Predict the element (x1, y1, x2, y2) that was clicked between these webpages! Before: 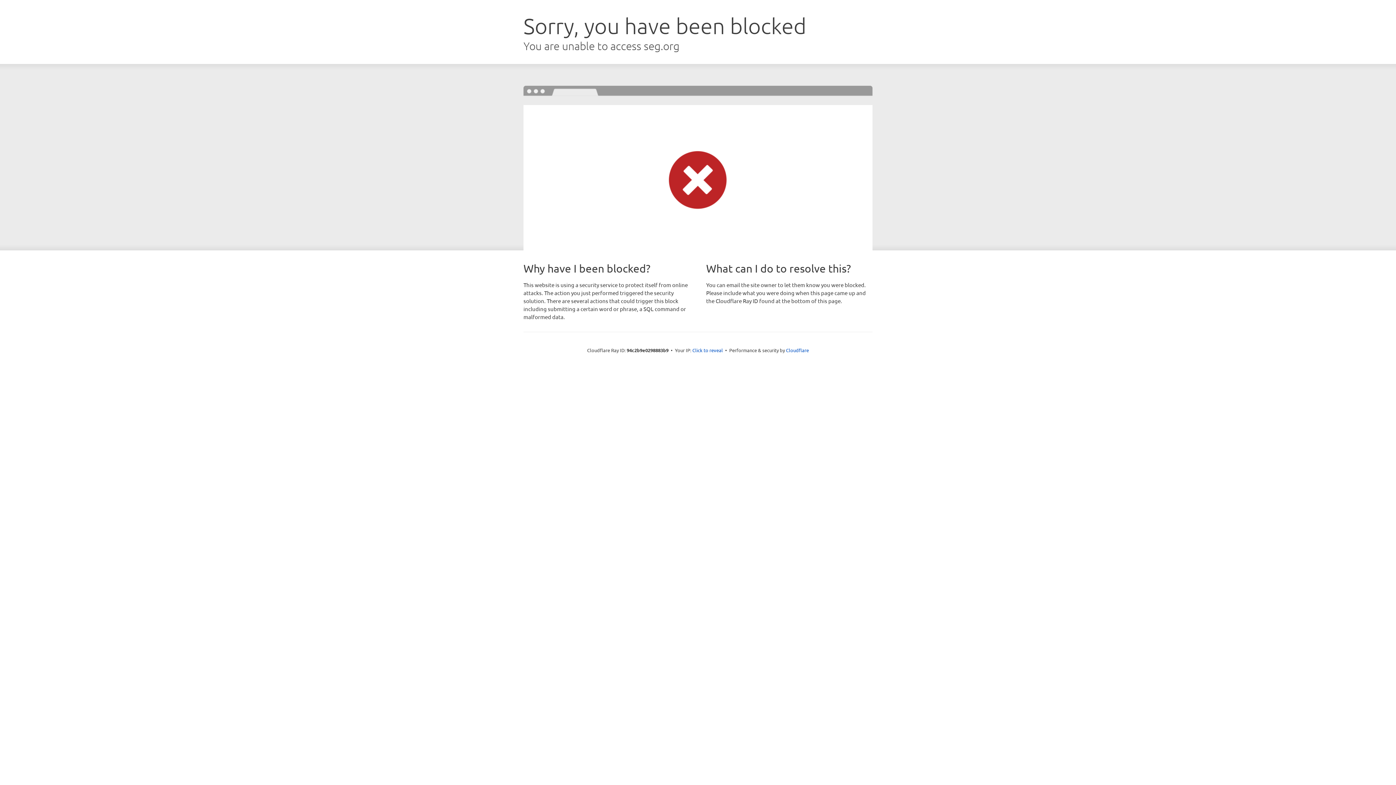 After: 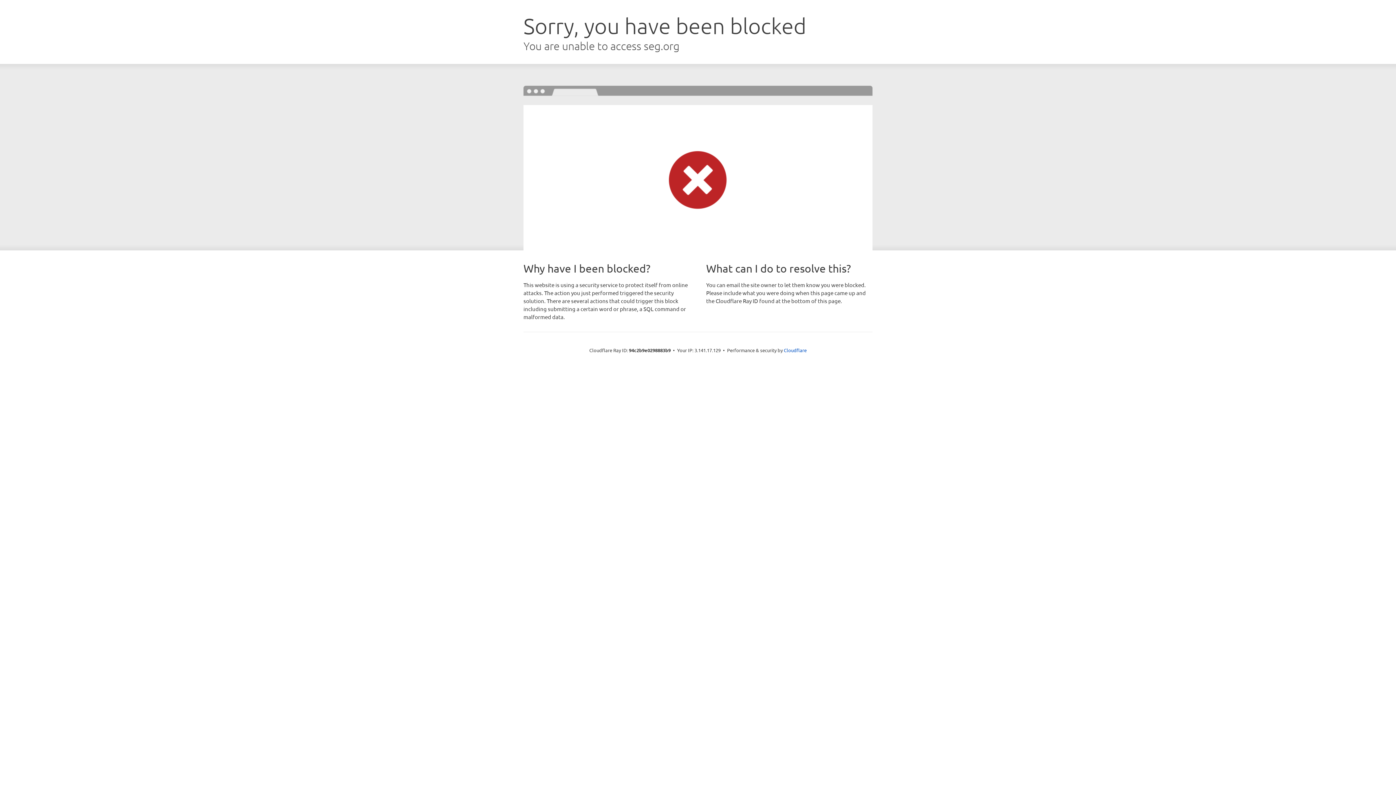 Action: label: Click to reveal bbox: (692, 346, 723, 353)